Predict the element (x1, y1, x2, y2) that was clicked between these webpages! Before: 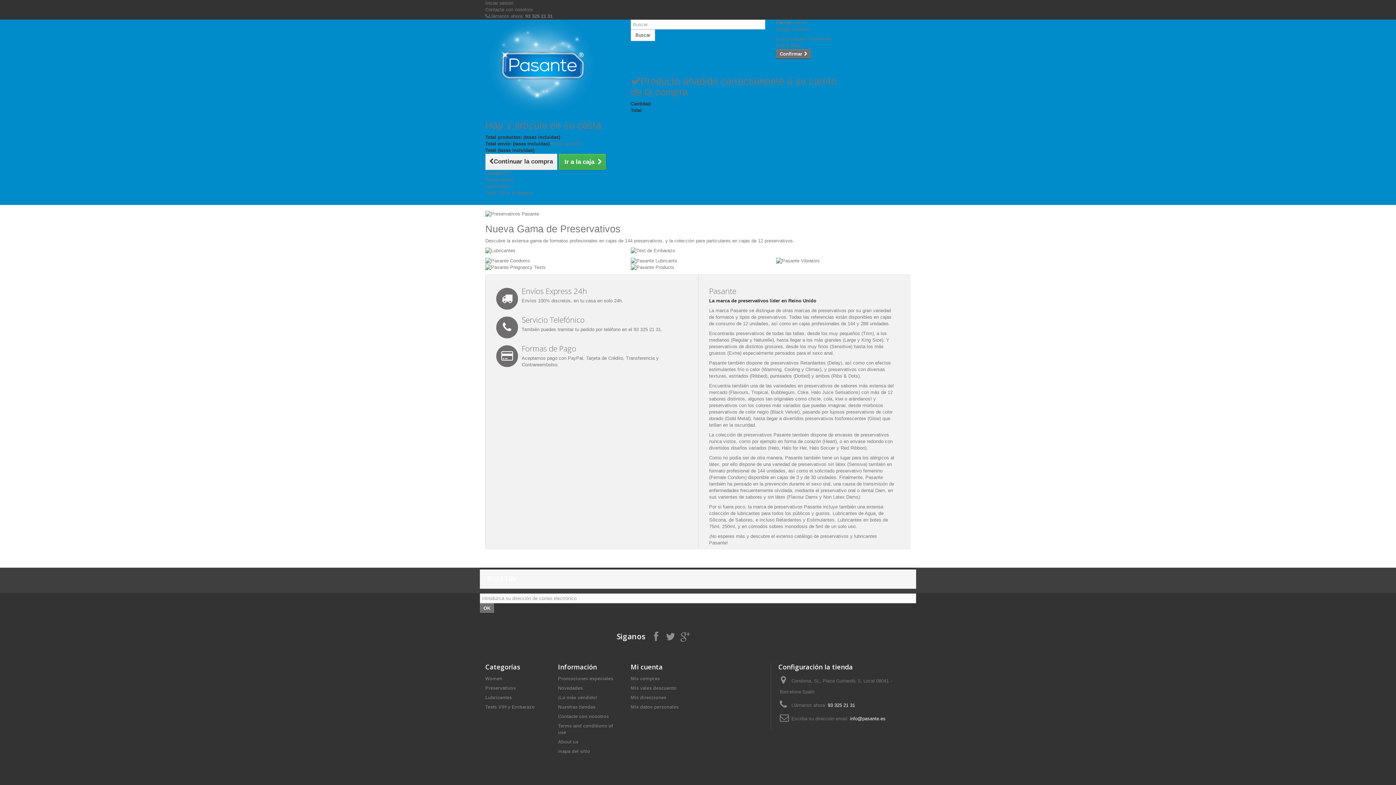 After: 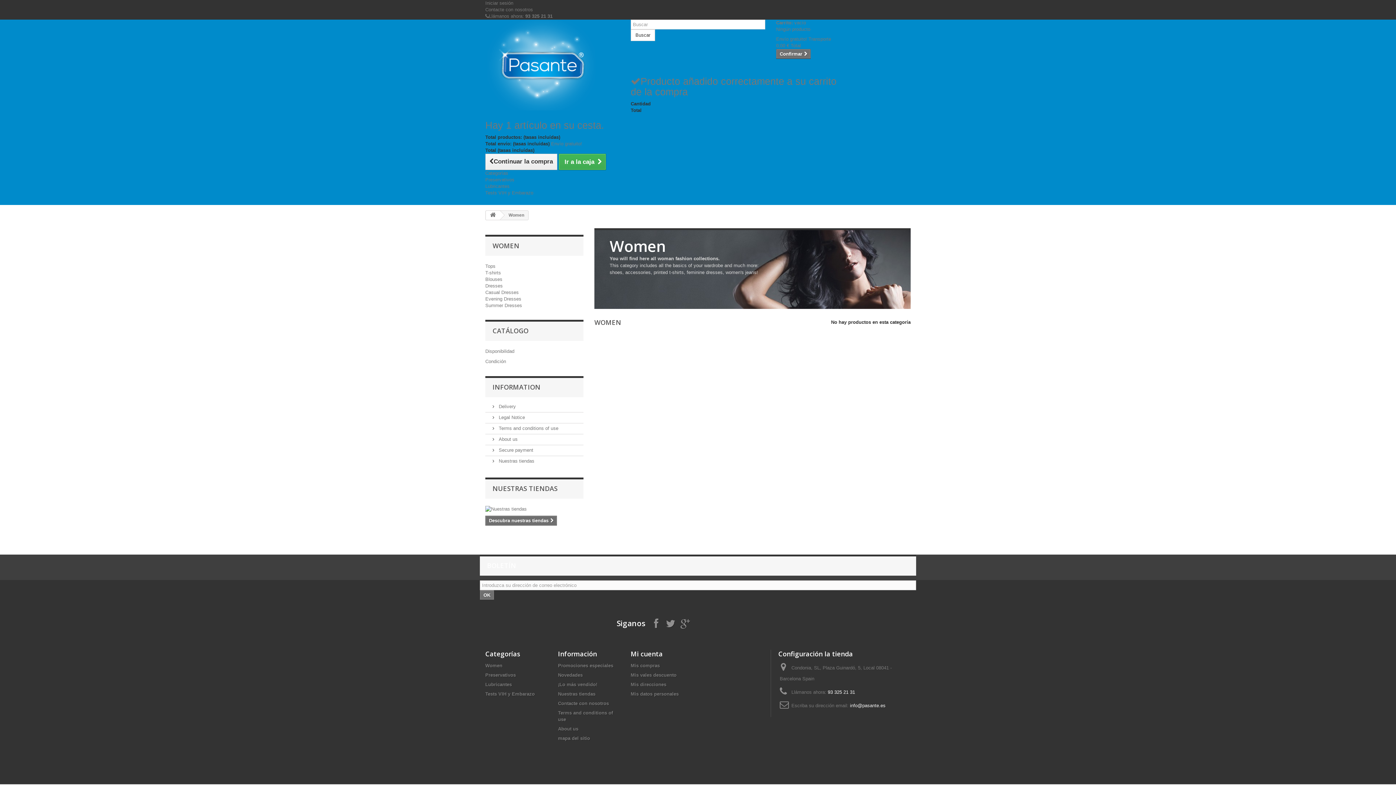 Action: label: Women bbox: (485, 676, 502, 681)